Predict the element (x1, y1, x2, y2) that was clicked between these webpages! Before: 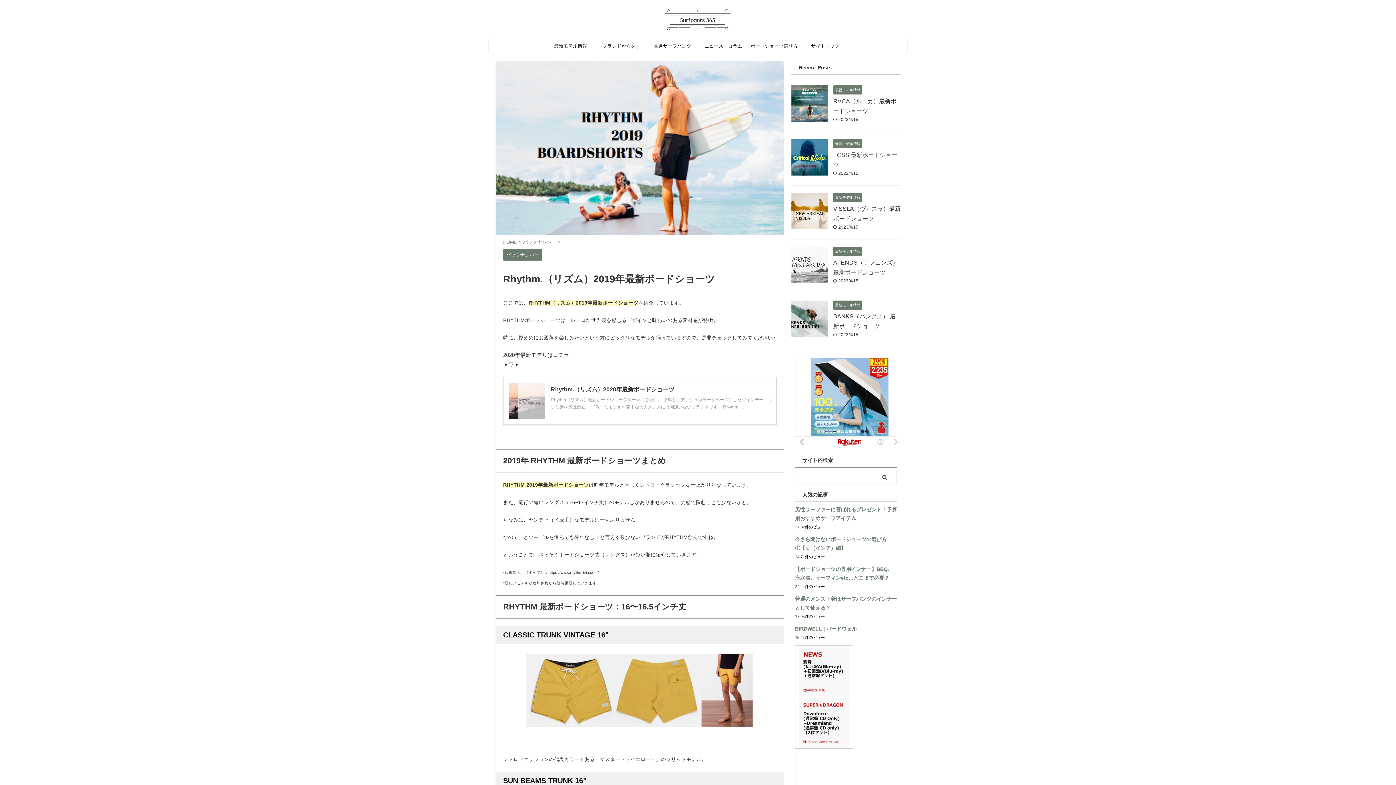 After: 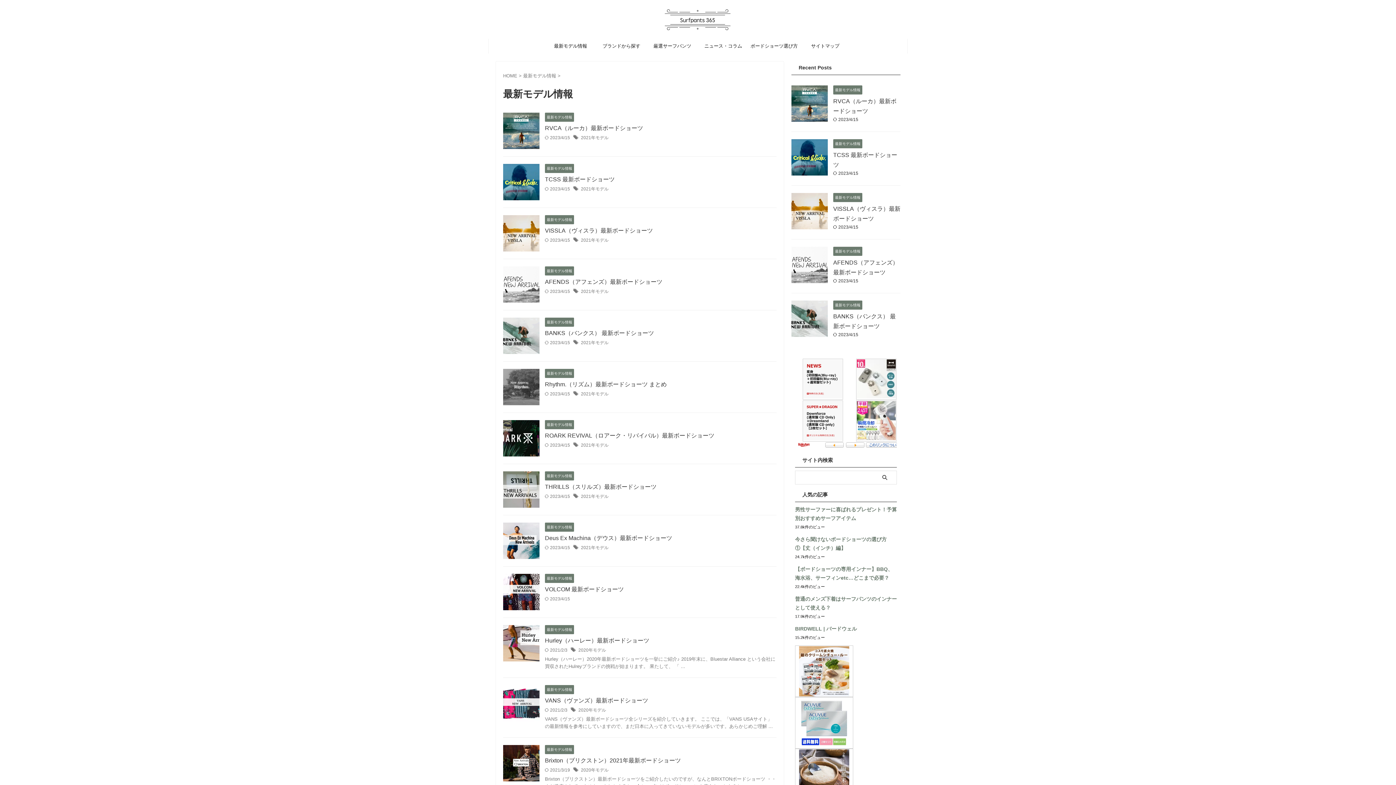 Action: bbox: (833, 87, 862, 92) label: 最新モデル情報